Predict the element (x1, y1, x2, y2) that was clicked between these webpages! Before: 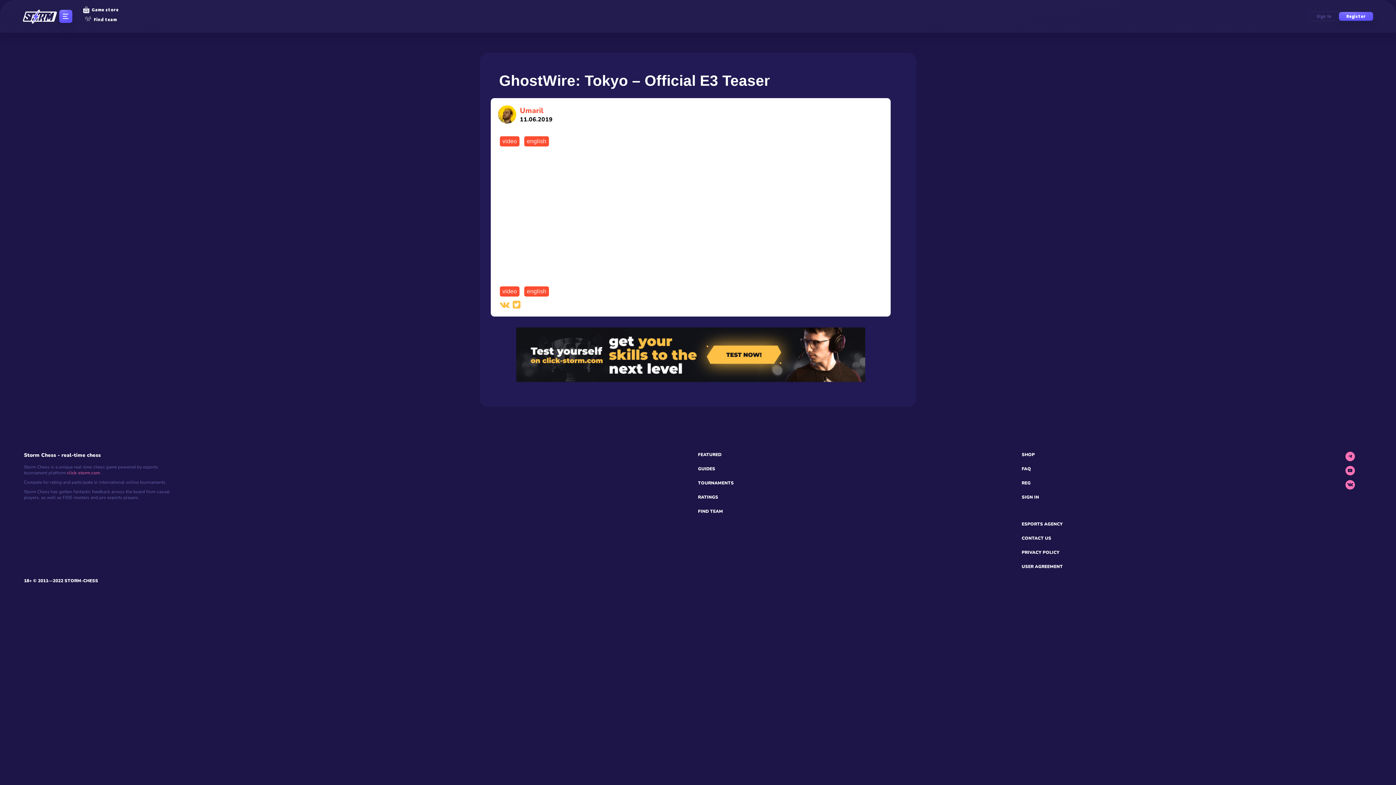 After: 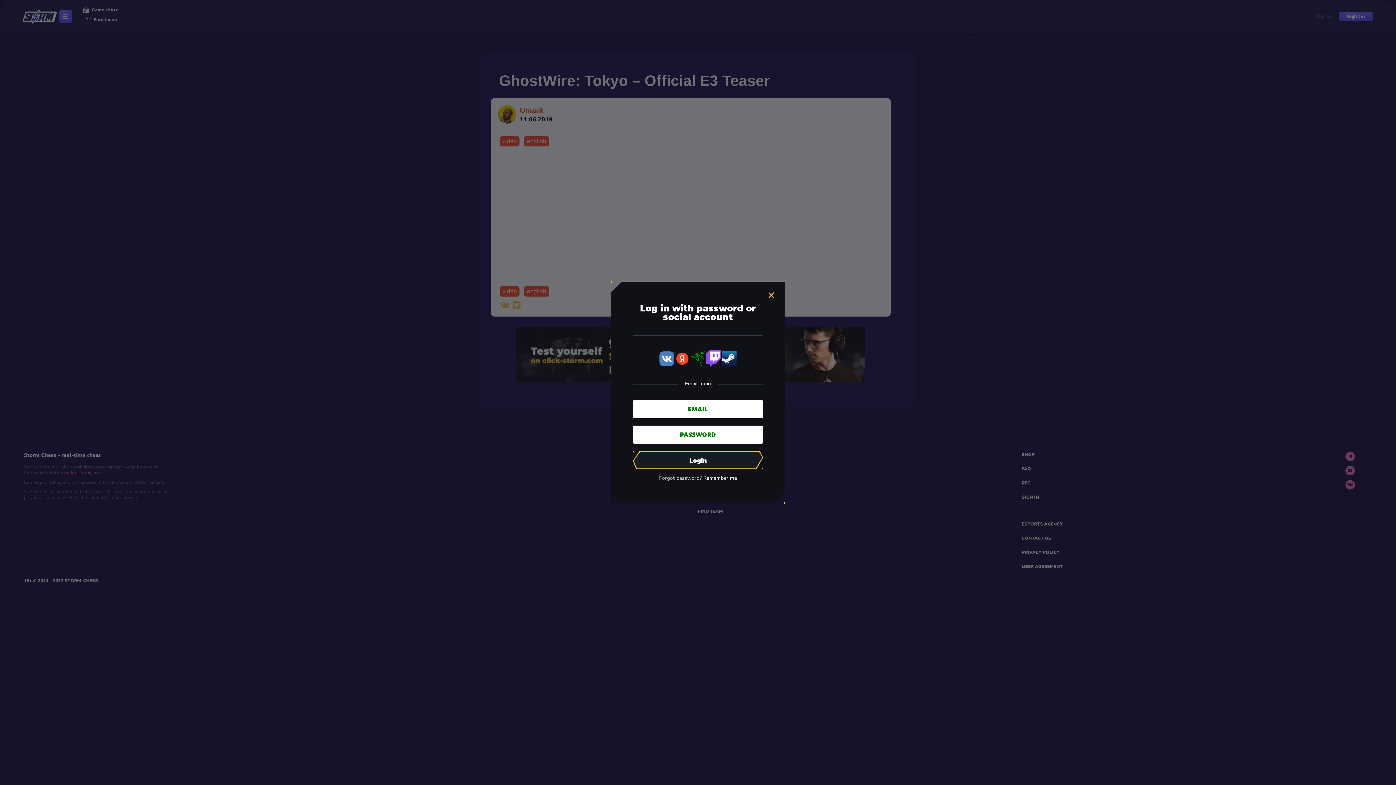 Action: bbox: (1022, 494, 1039, 500) label: SIGN IN